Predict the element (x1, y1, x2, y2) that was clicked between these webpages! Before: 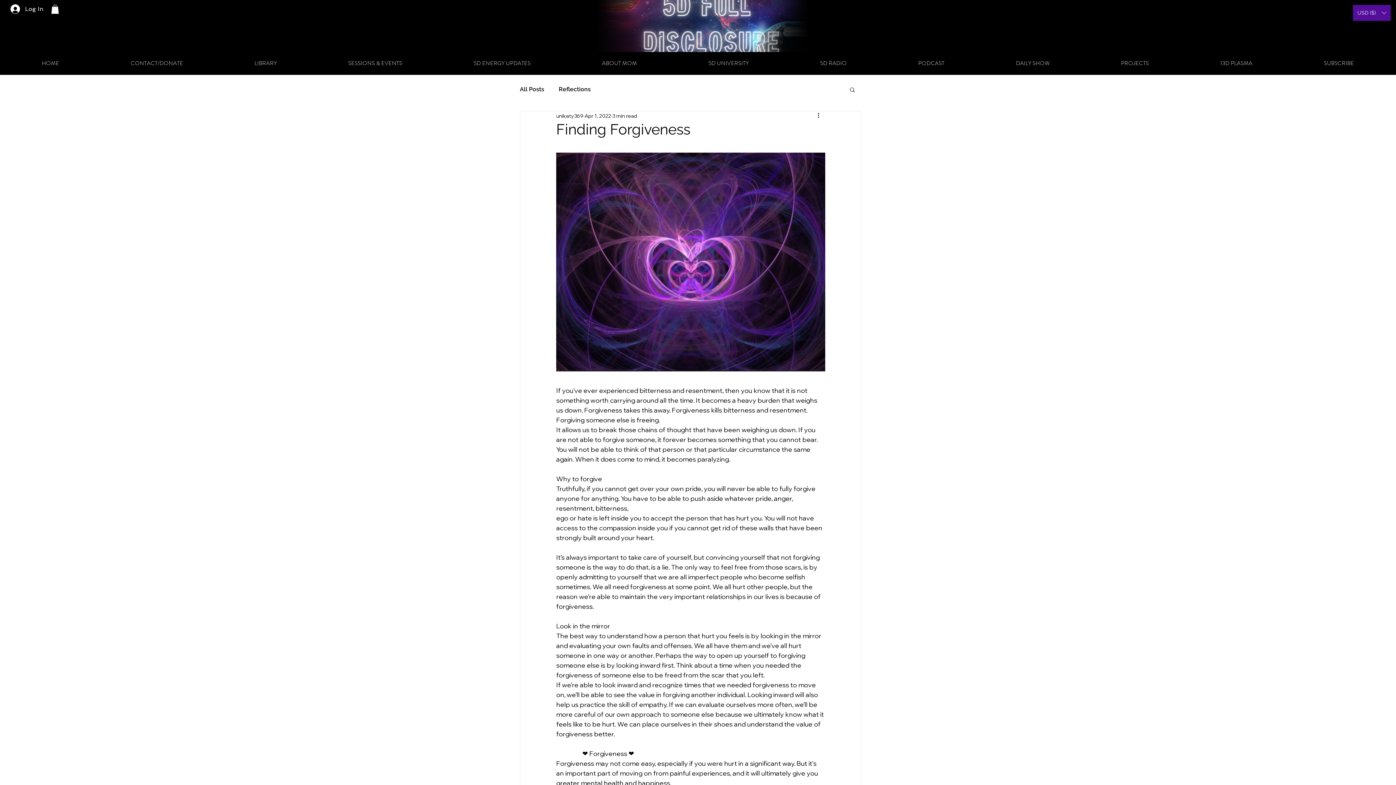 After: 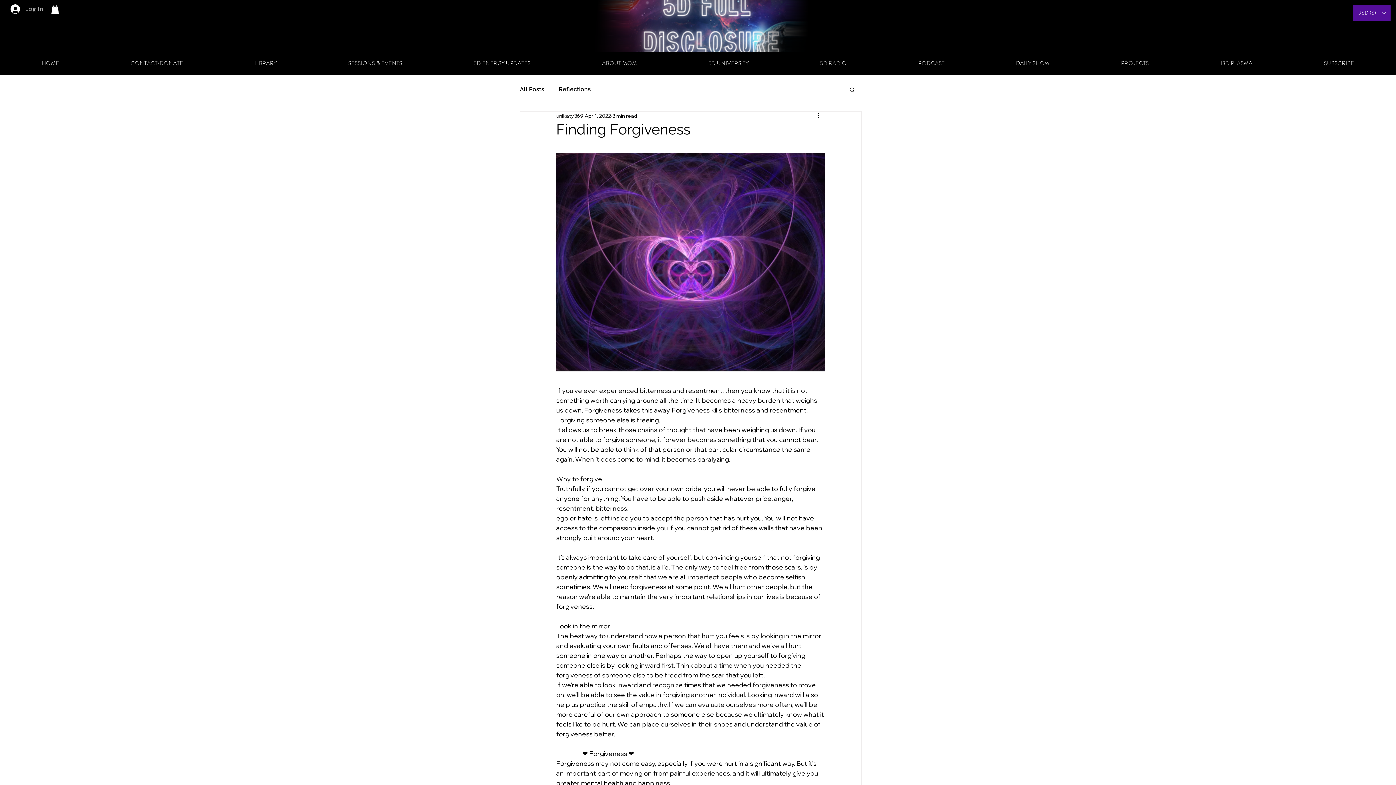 Action: bbox: (5, 2, 48, 16) label: Log In